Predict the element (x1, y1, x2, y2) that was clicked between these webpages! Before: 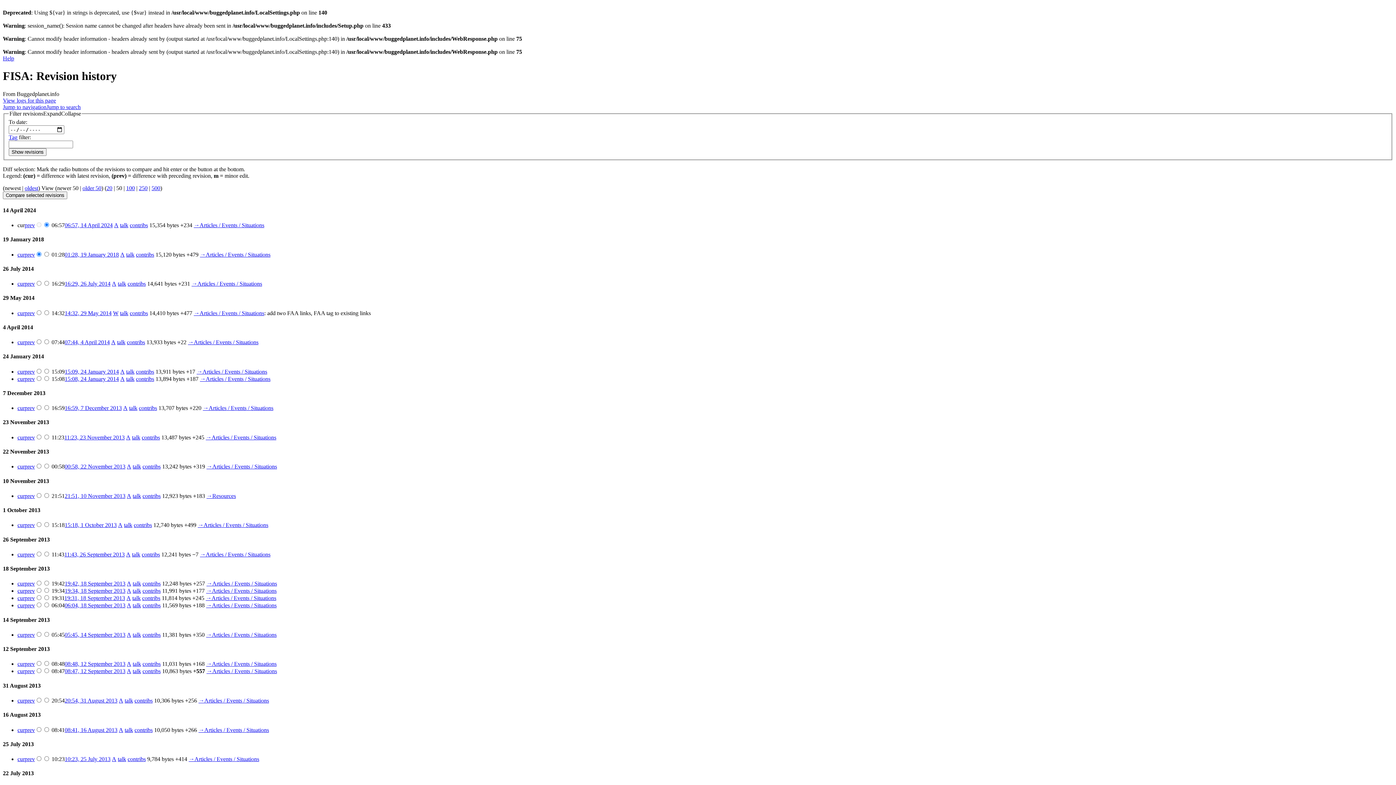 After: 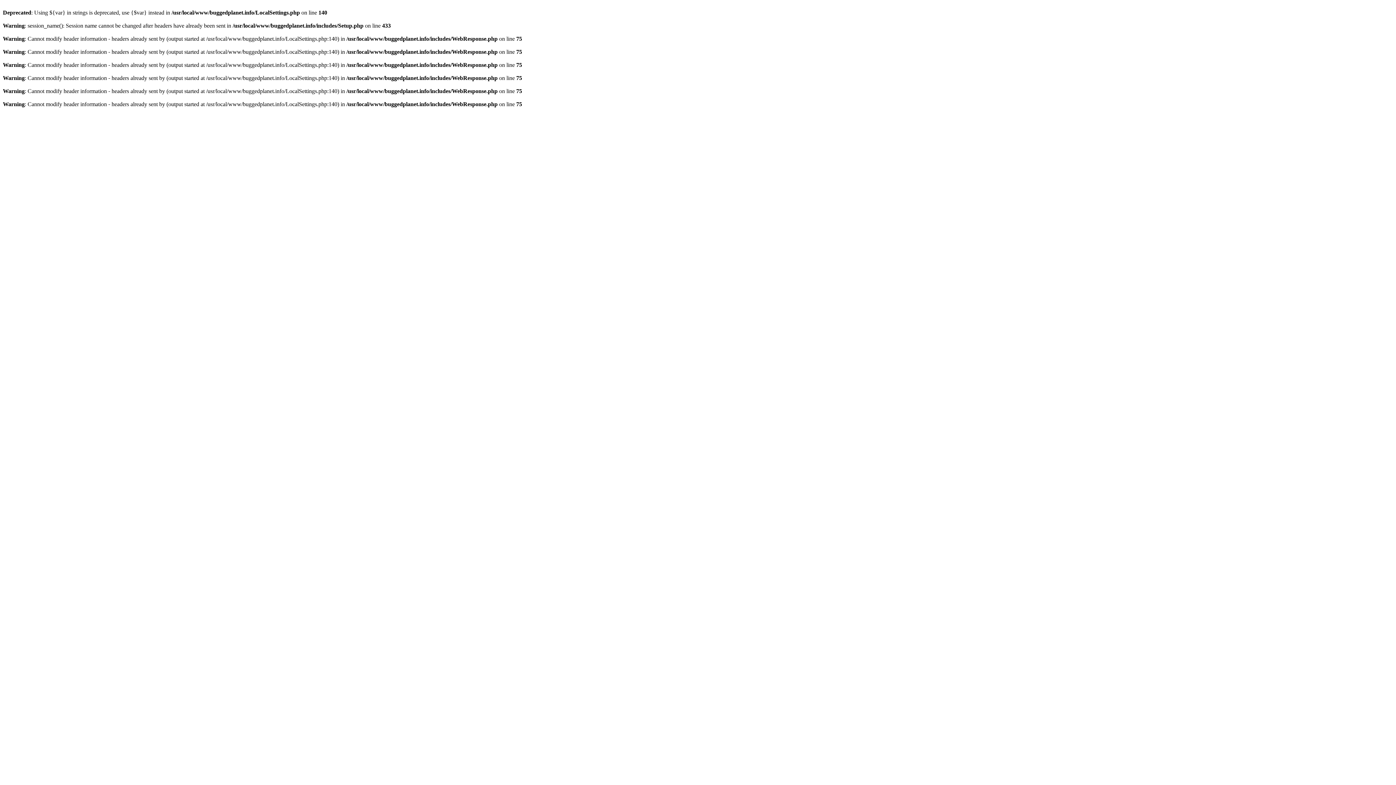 Action: bbox: (112, 756, 116, 762) label: A